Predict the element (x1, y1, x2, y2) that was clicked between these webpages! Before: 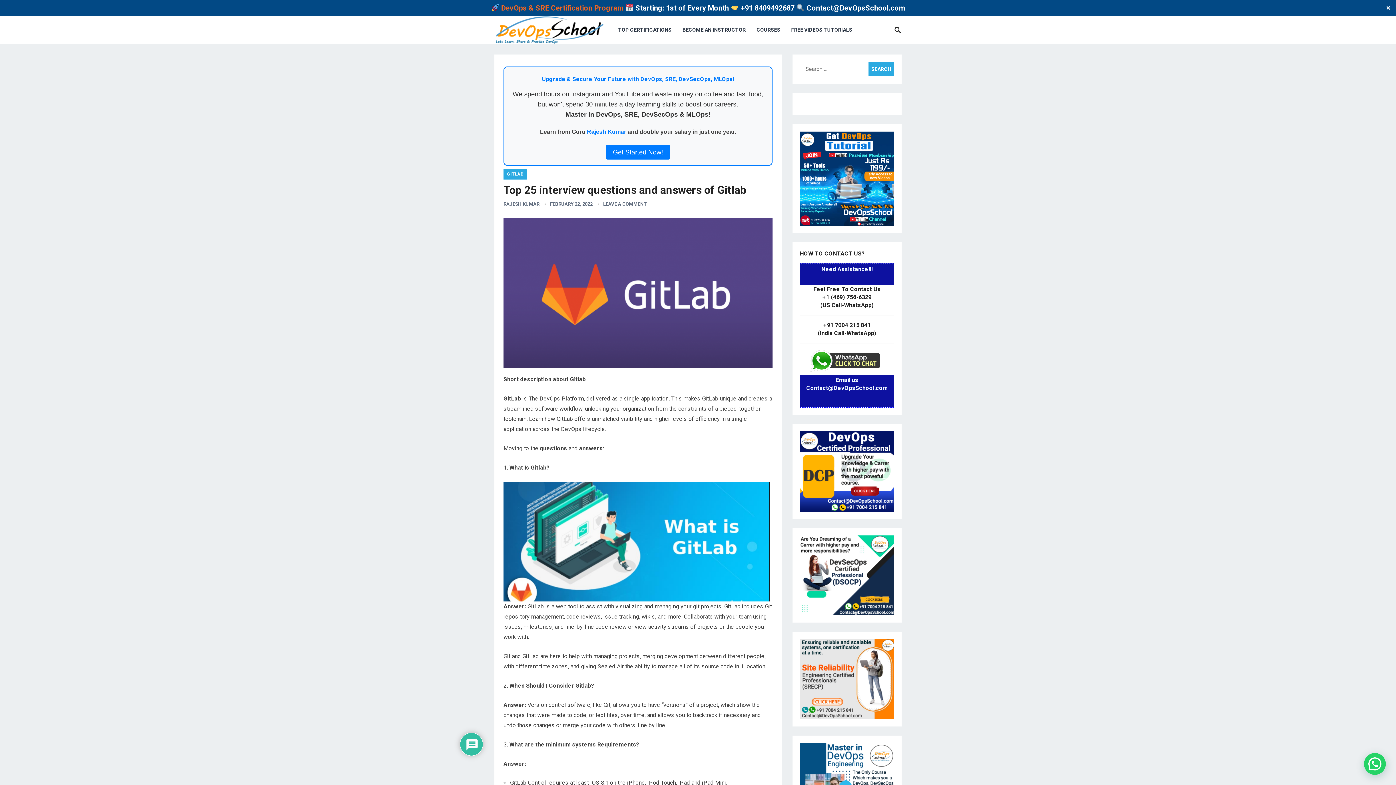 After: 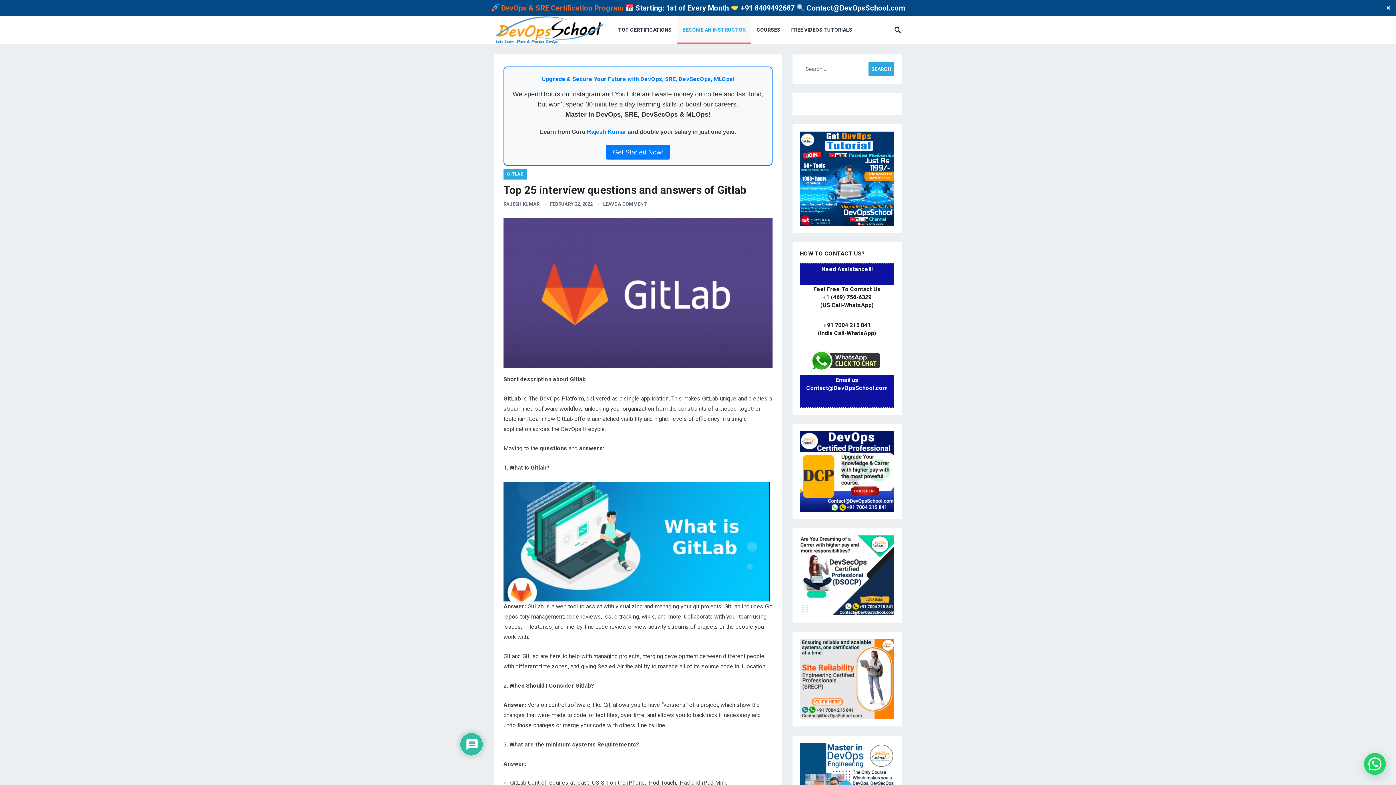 Action: label: BECOME AN INSTRUCTOR bbox: (677, 16, 751, 43)